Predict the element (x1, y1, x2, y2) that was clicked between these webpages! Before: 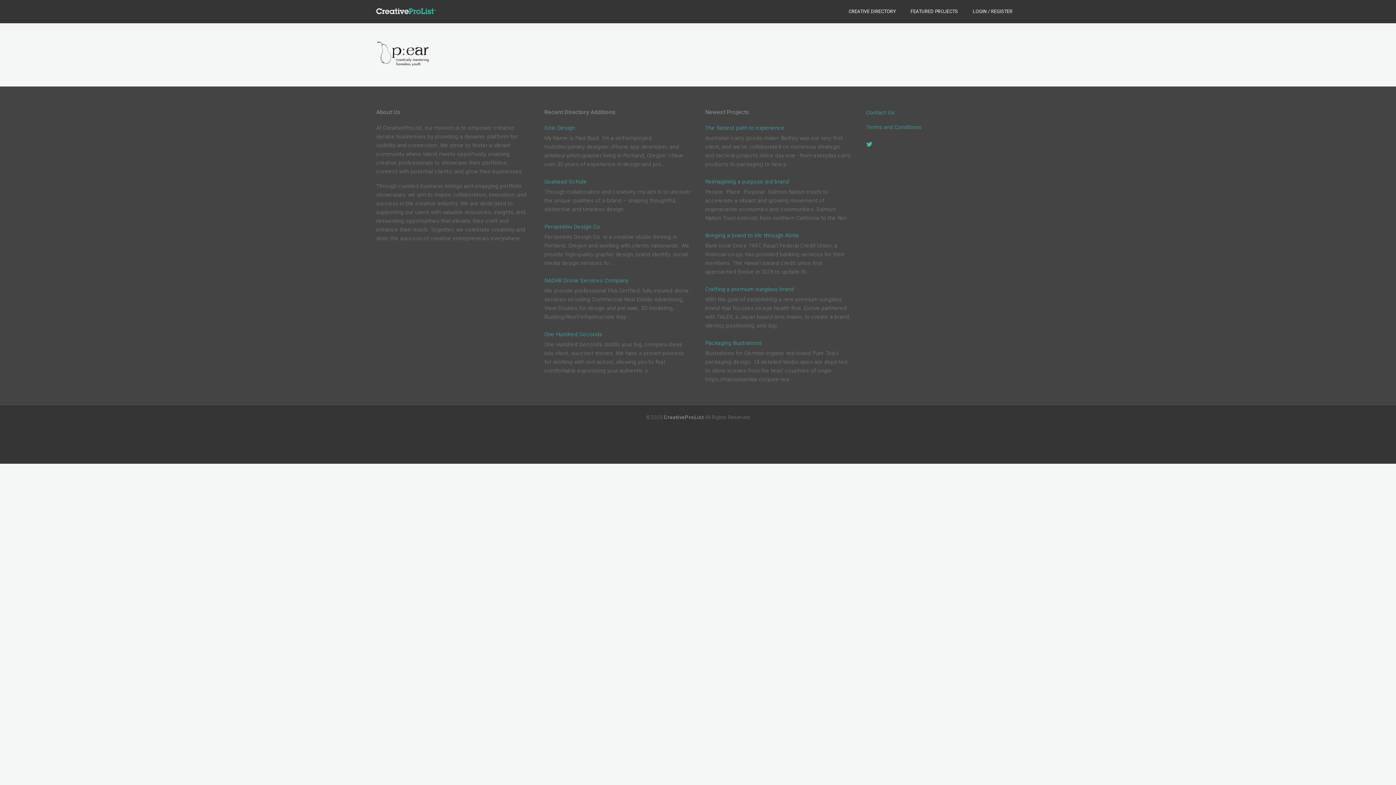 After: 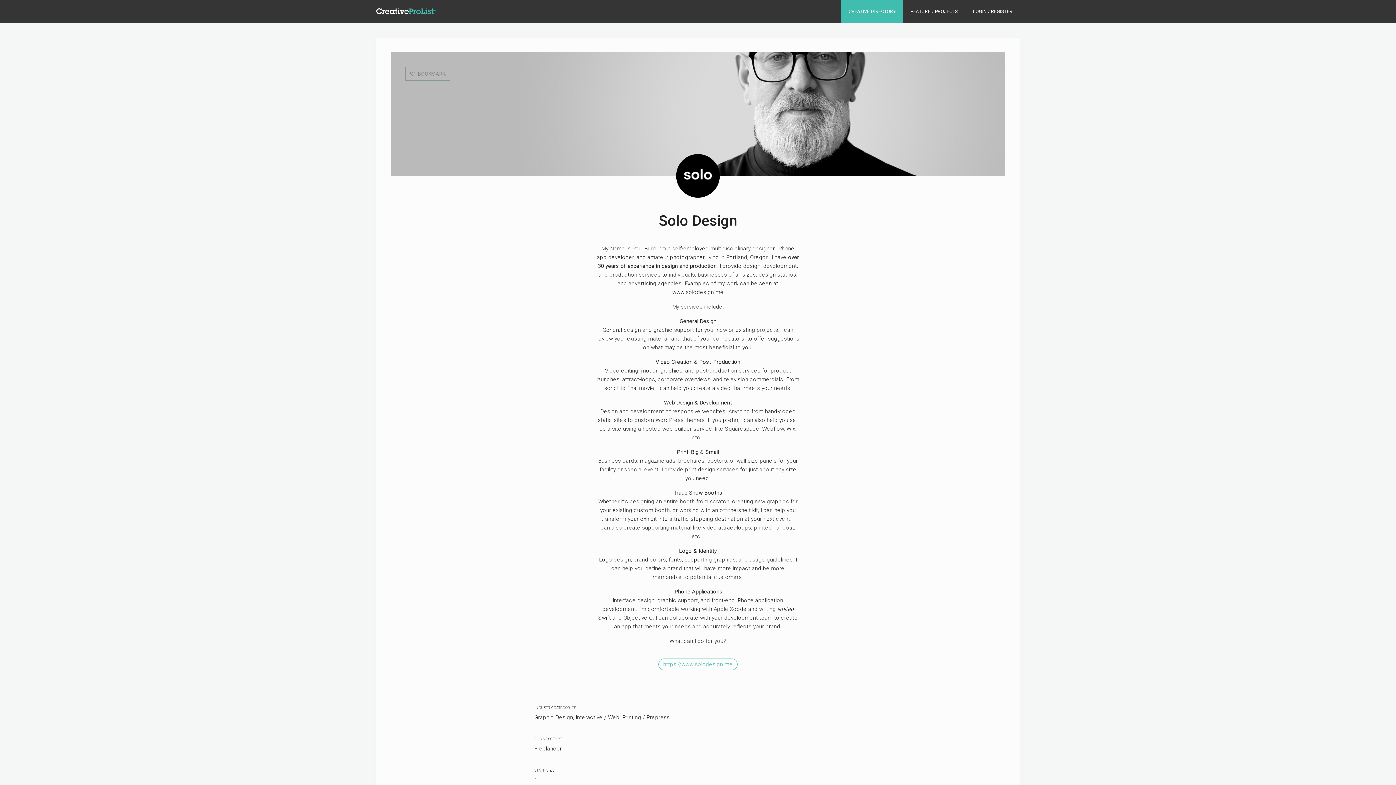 Action: label: Solo Design bbox: (544, 124, 575, 131)